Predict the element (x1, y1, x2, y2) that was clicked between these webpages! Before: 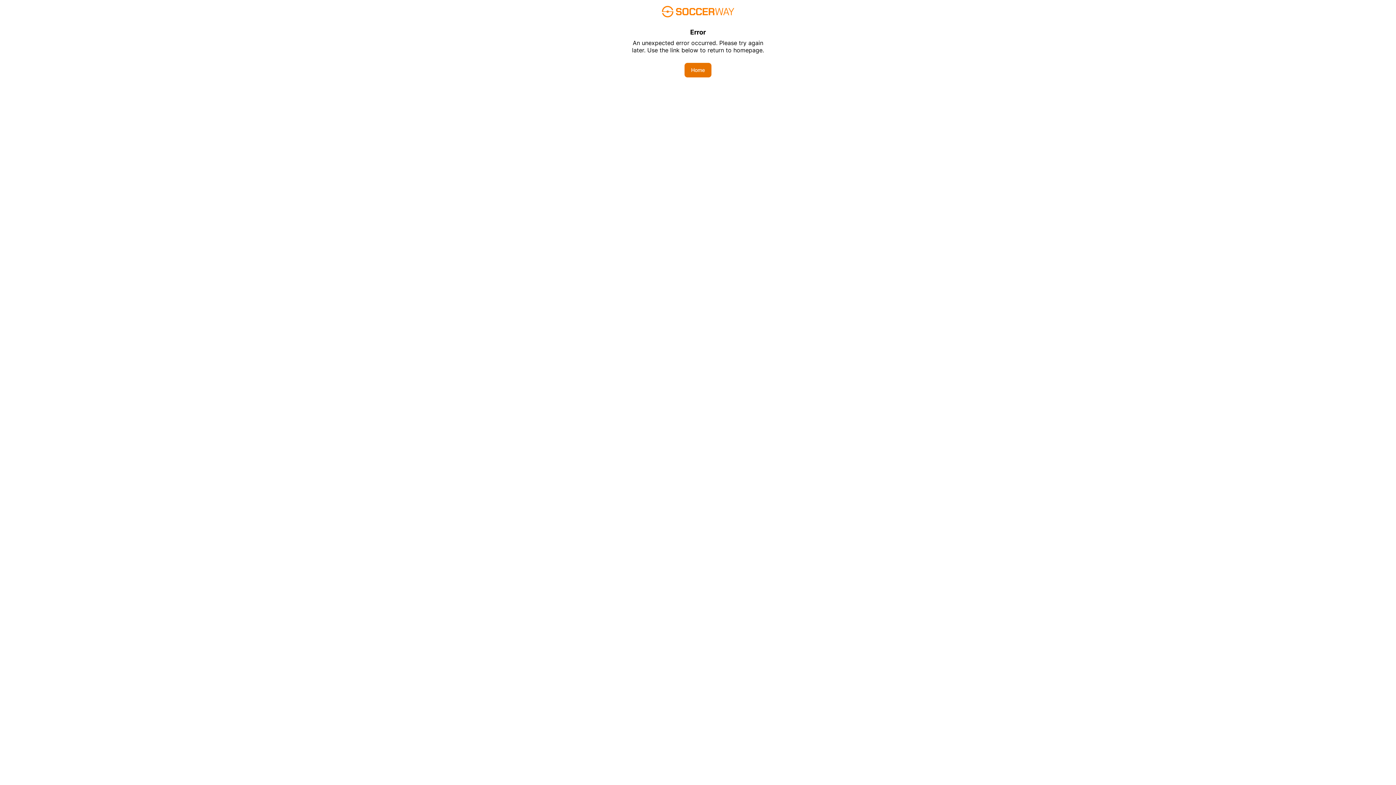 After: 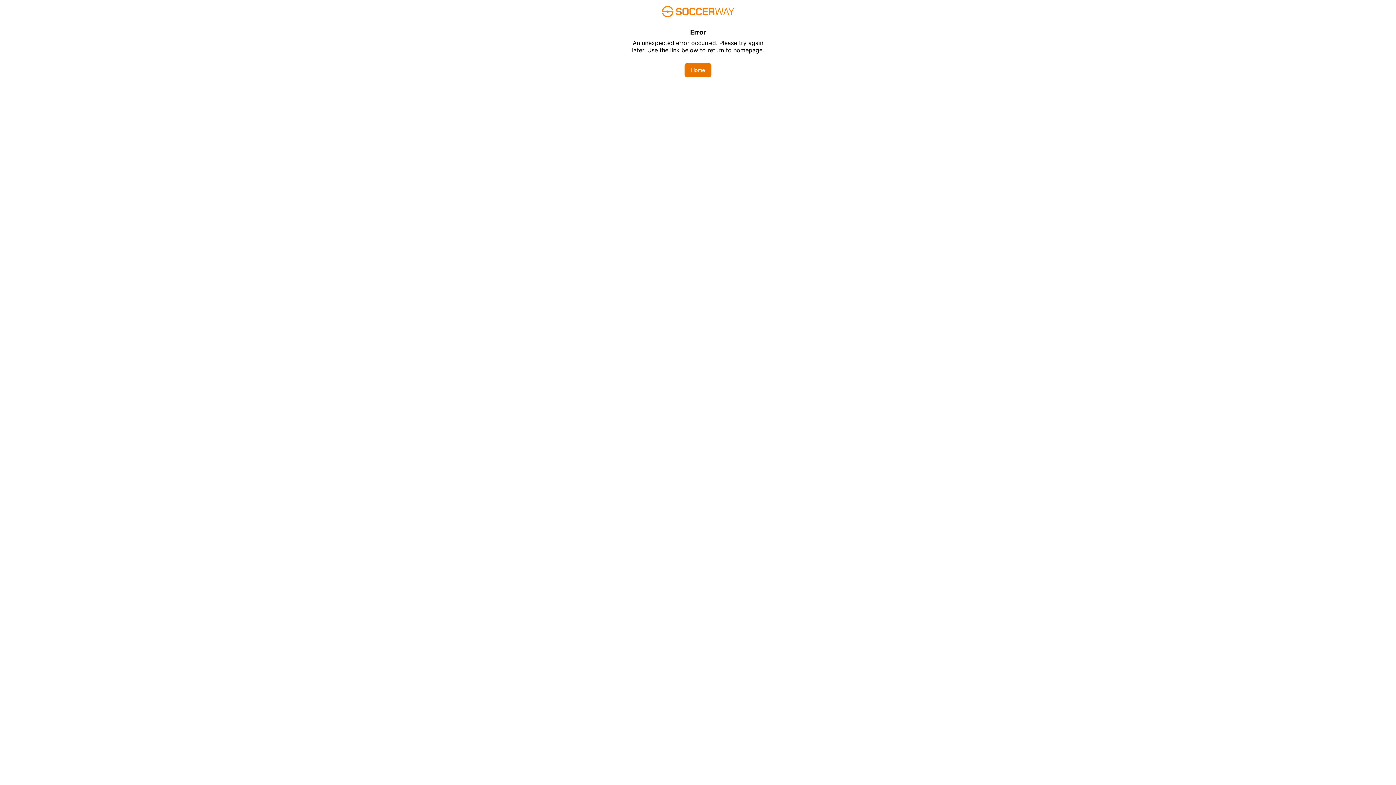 Action: bbox: (684, 62, 711, 77) label: Home